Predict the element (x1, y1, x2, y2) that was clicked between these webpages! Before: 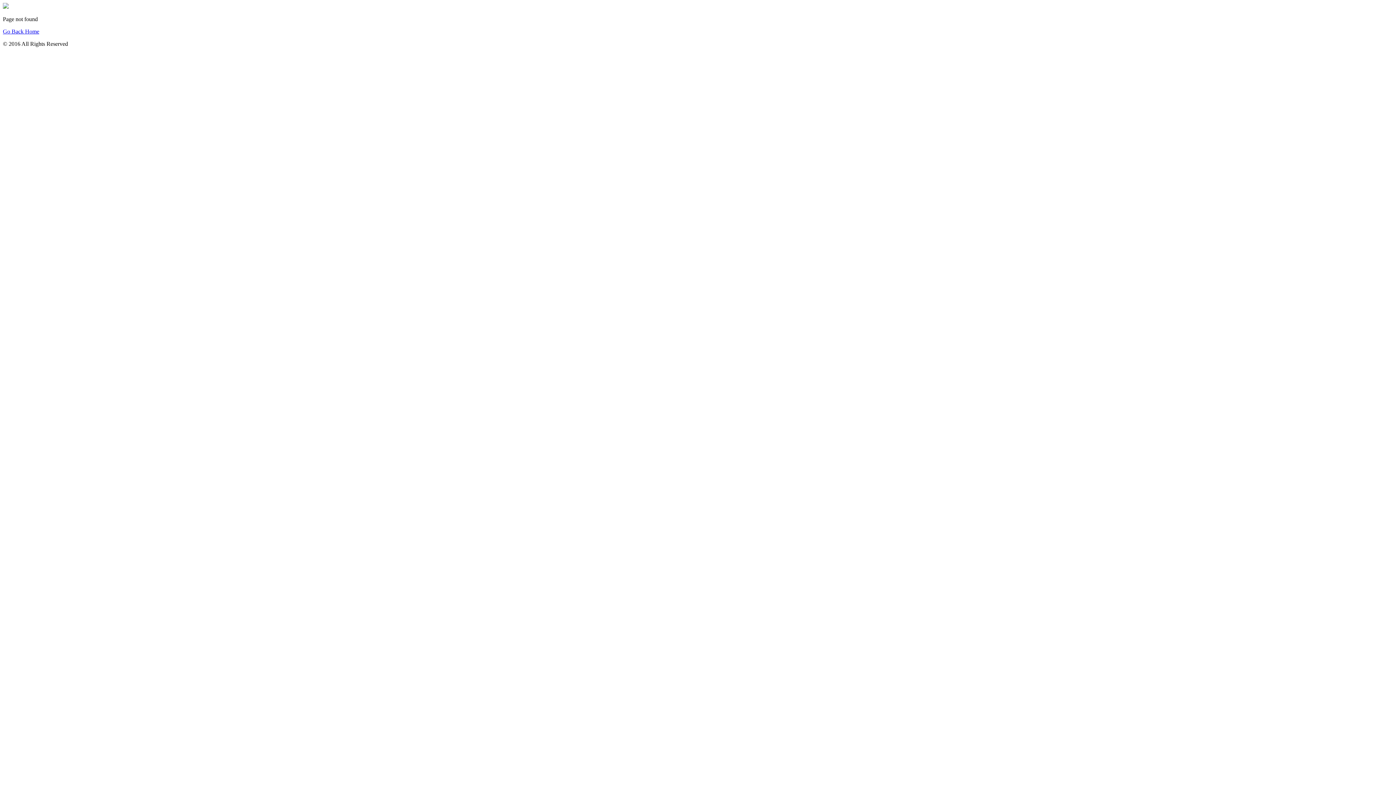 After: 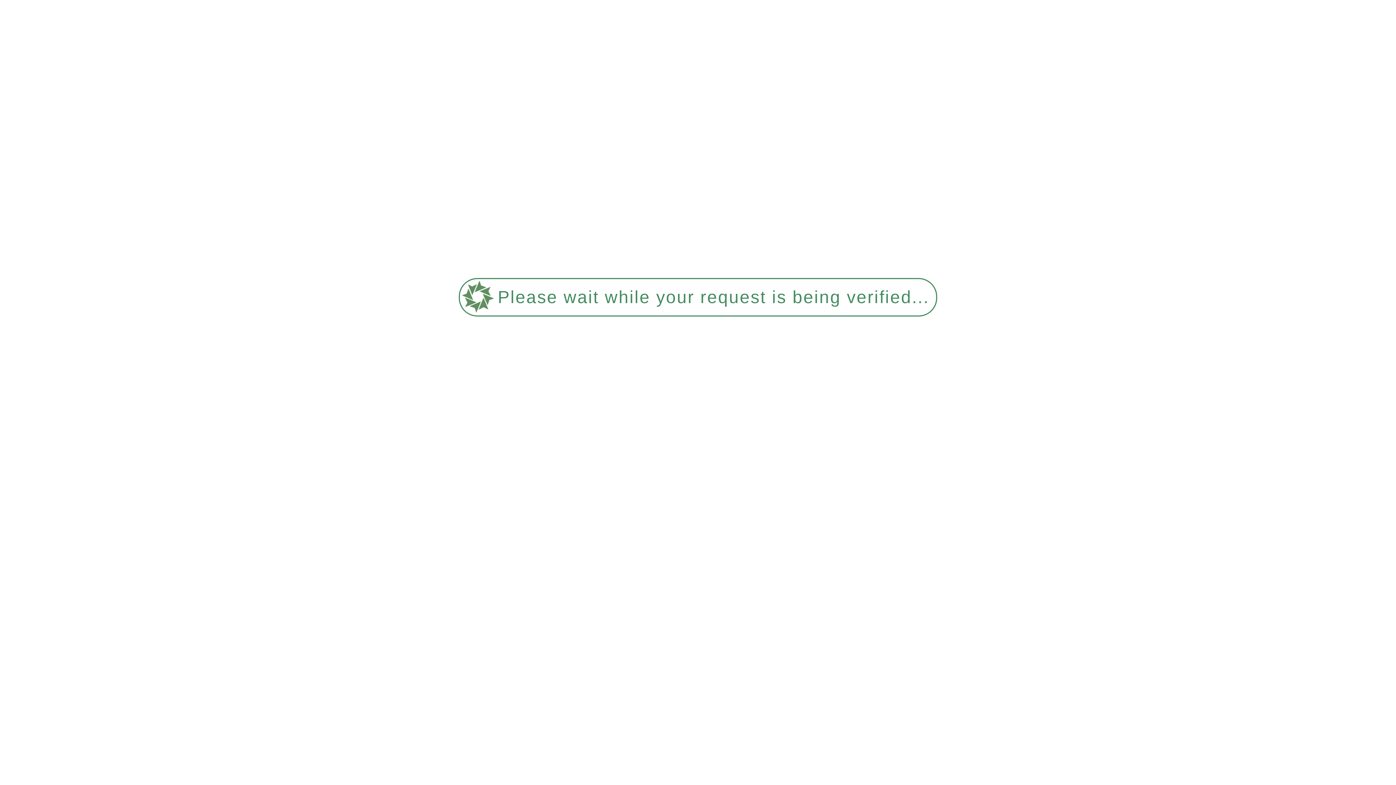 Action: bbox: (2, 28, 39, 34) label: Go Back Home